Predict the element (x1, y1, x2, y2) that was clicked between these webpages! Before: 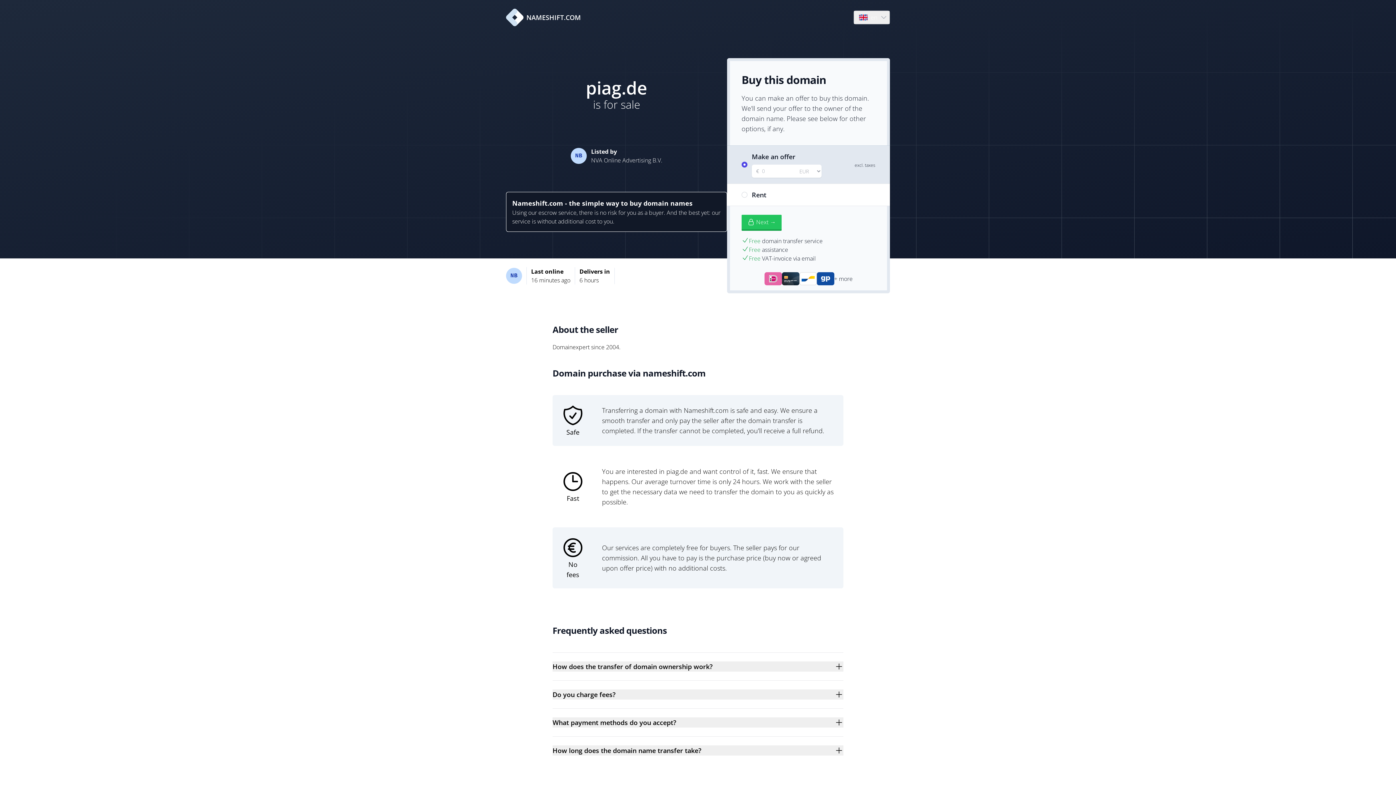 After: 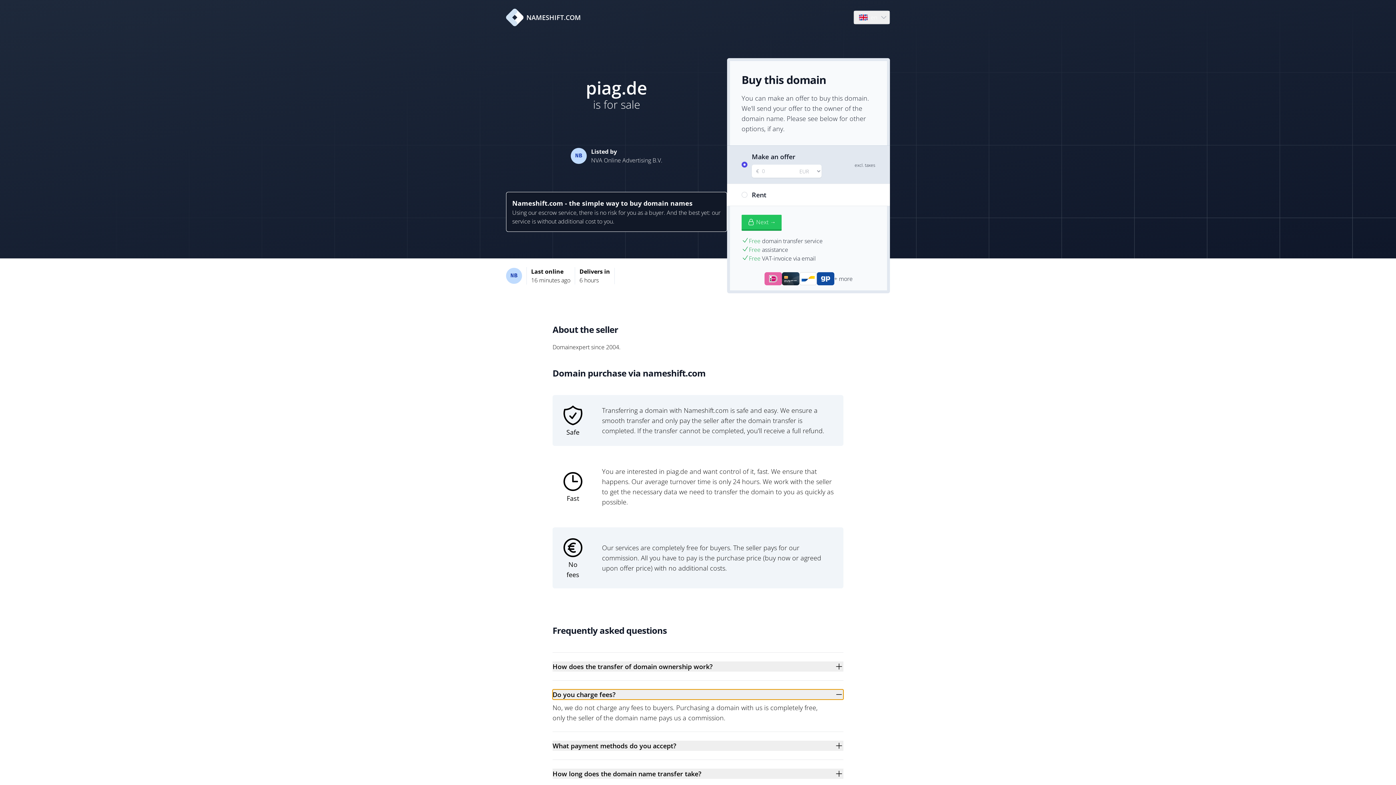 Action: bbox: (552, 689, 843, 700) label: Do you charge fees?